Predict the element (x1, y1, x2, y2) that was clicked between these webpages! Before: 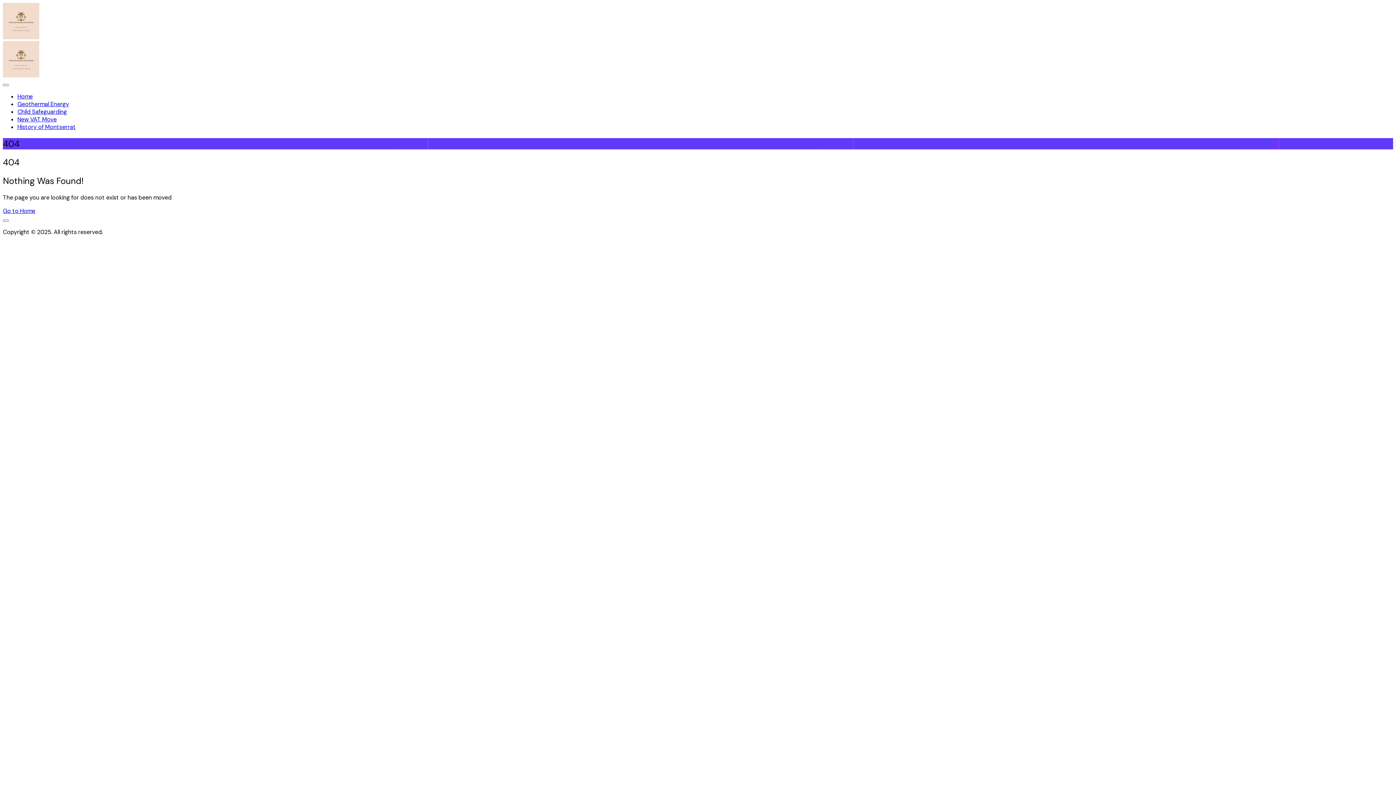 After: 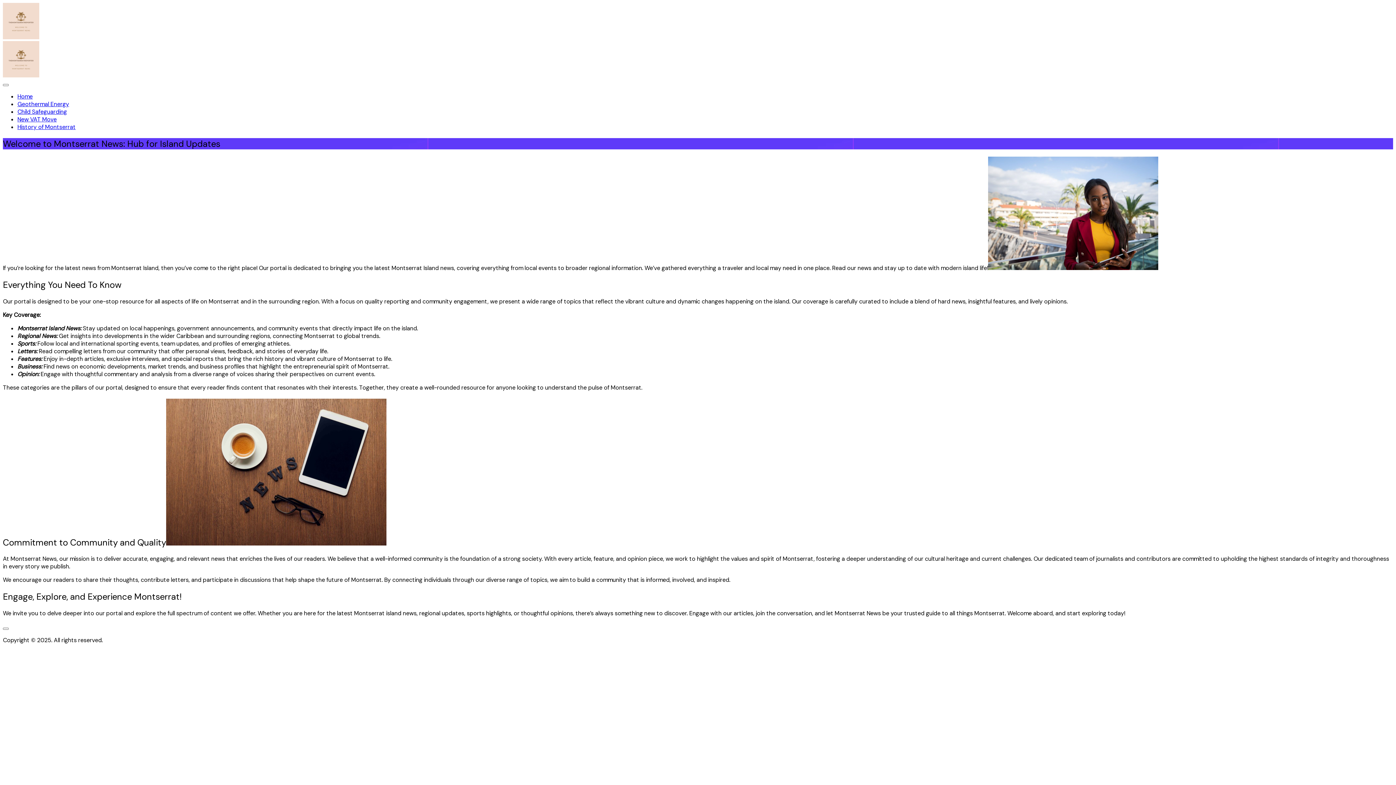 Action: bbox: (17, 92, 32, 100) label: Home